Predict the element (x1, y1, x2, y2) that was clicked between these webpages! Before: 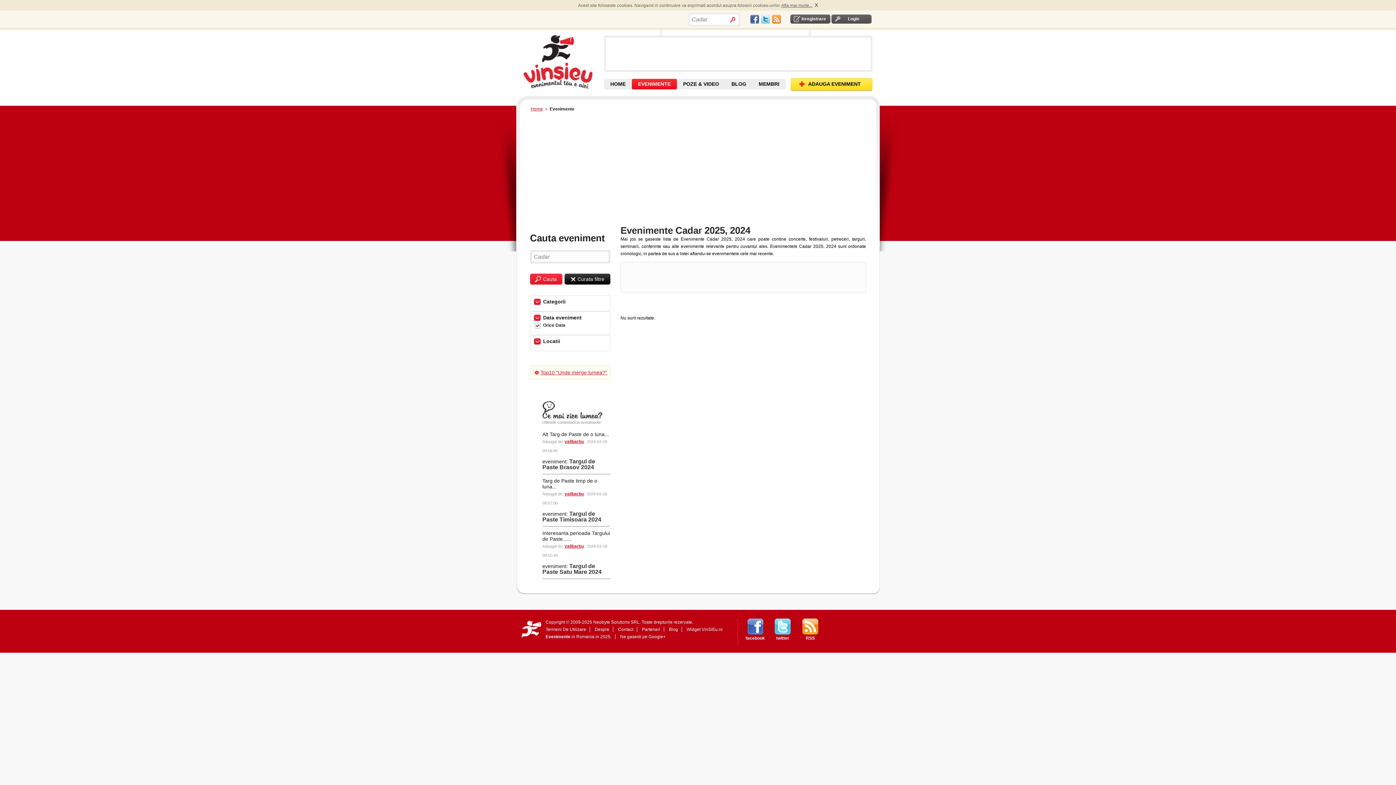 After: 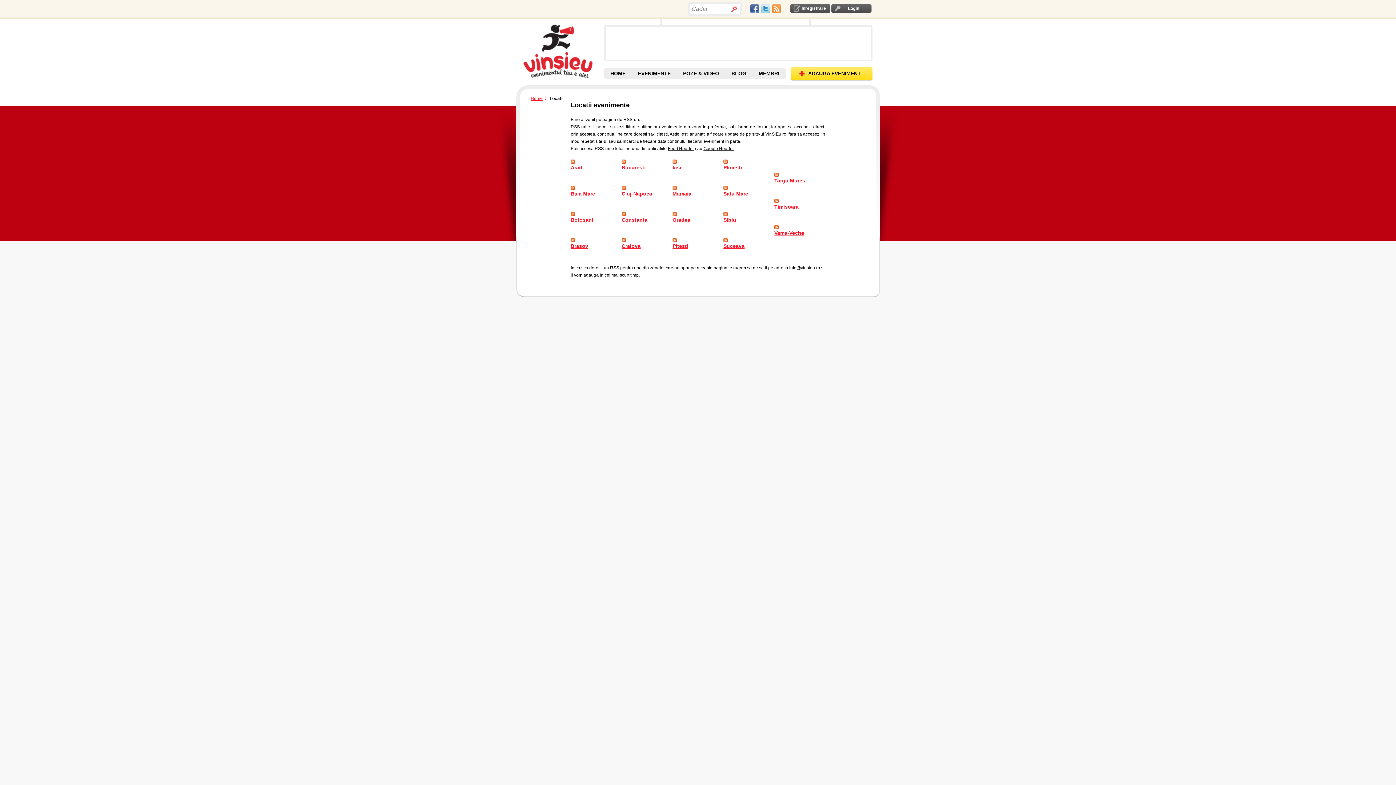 Action: bbox: (796, 618, 824, 634)